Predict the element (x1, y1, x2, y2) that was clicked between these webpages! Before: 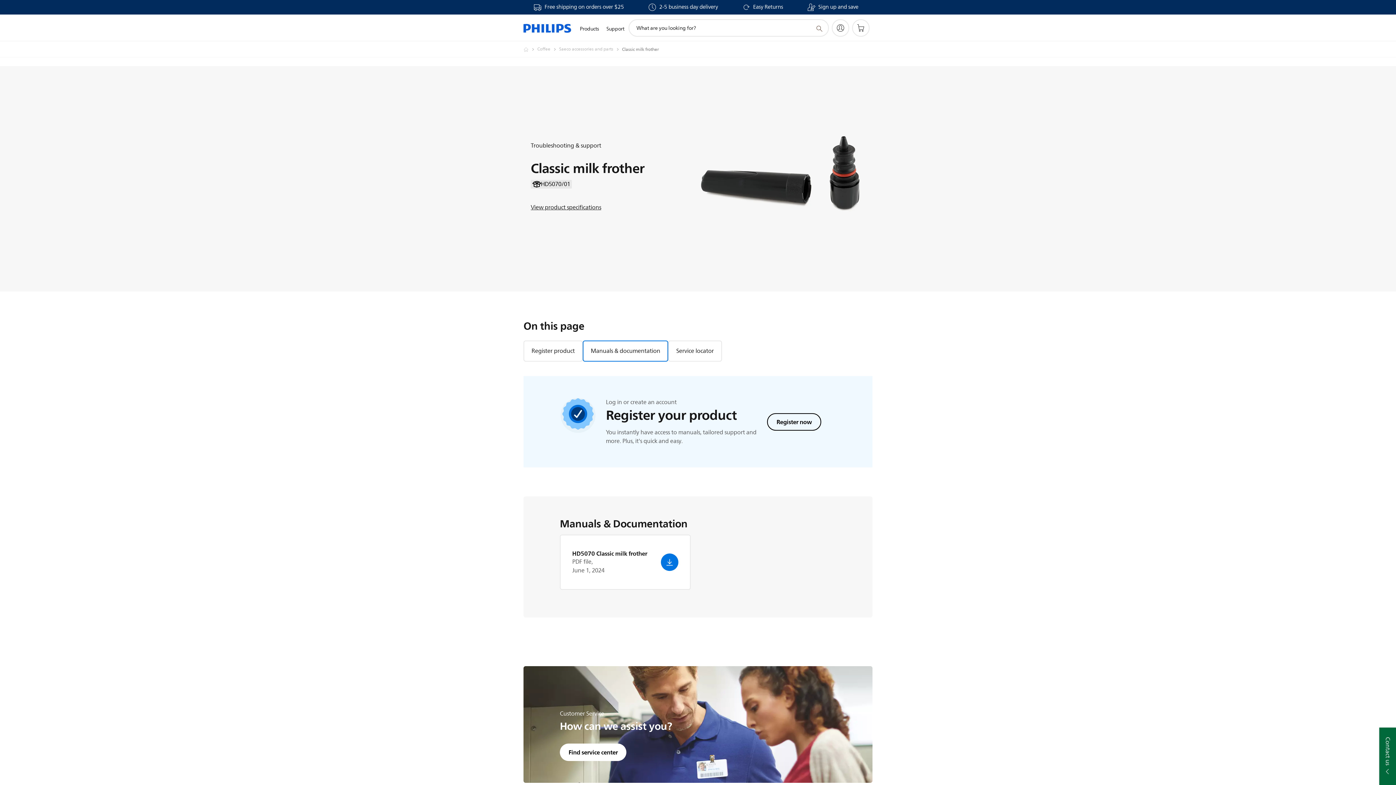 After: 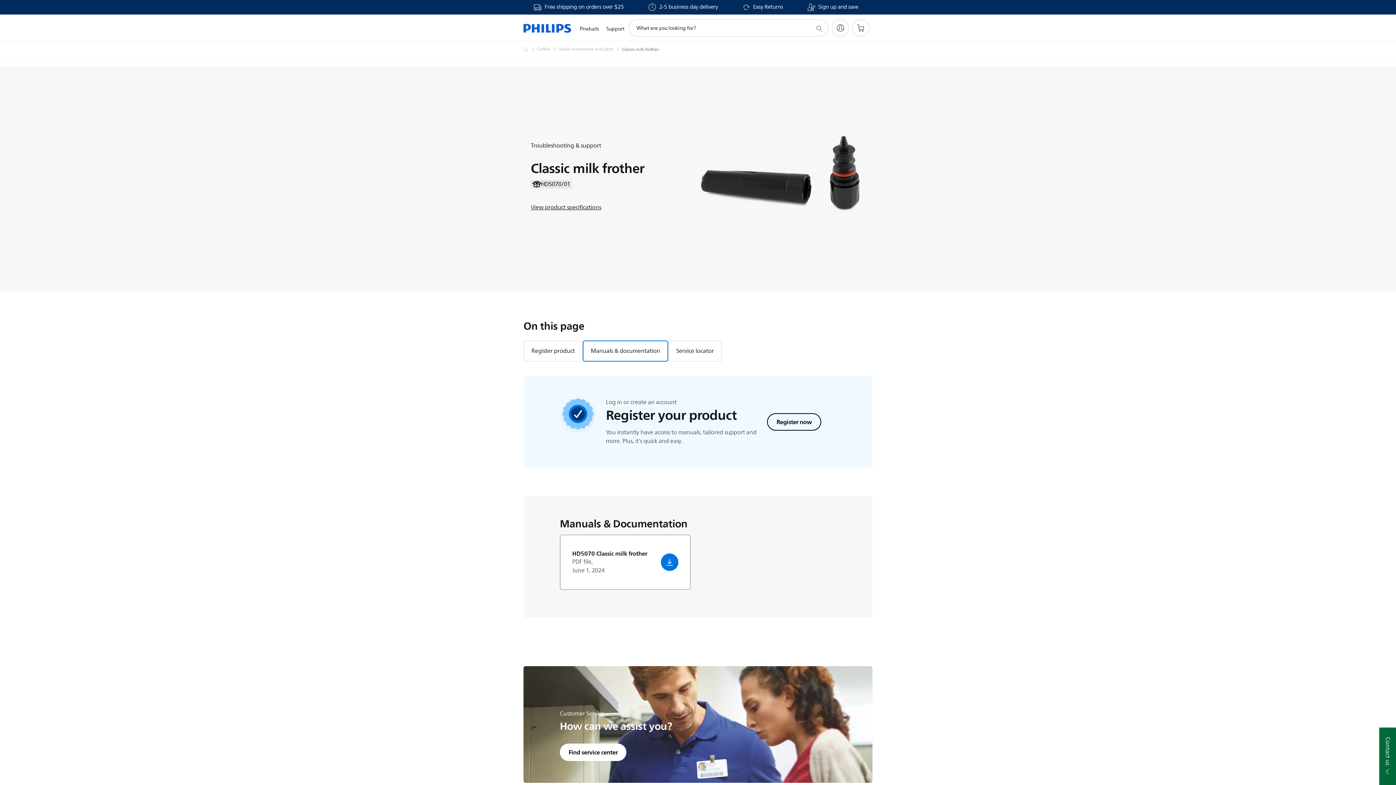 Action: bbox: (661, 553, 678, 571)